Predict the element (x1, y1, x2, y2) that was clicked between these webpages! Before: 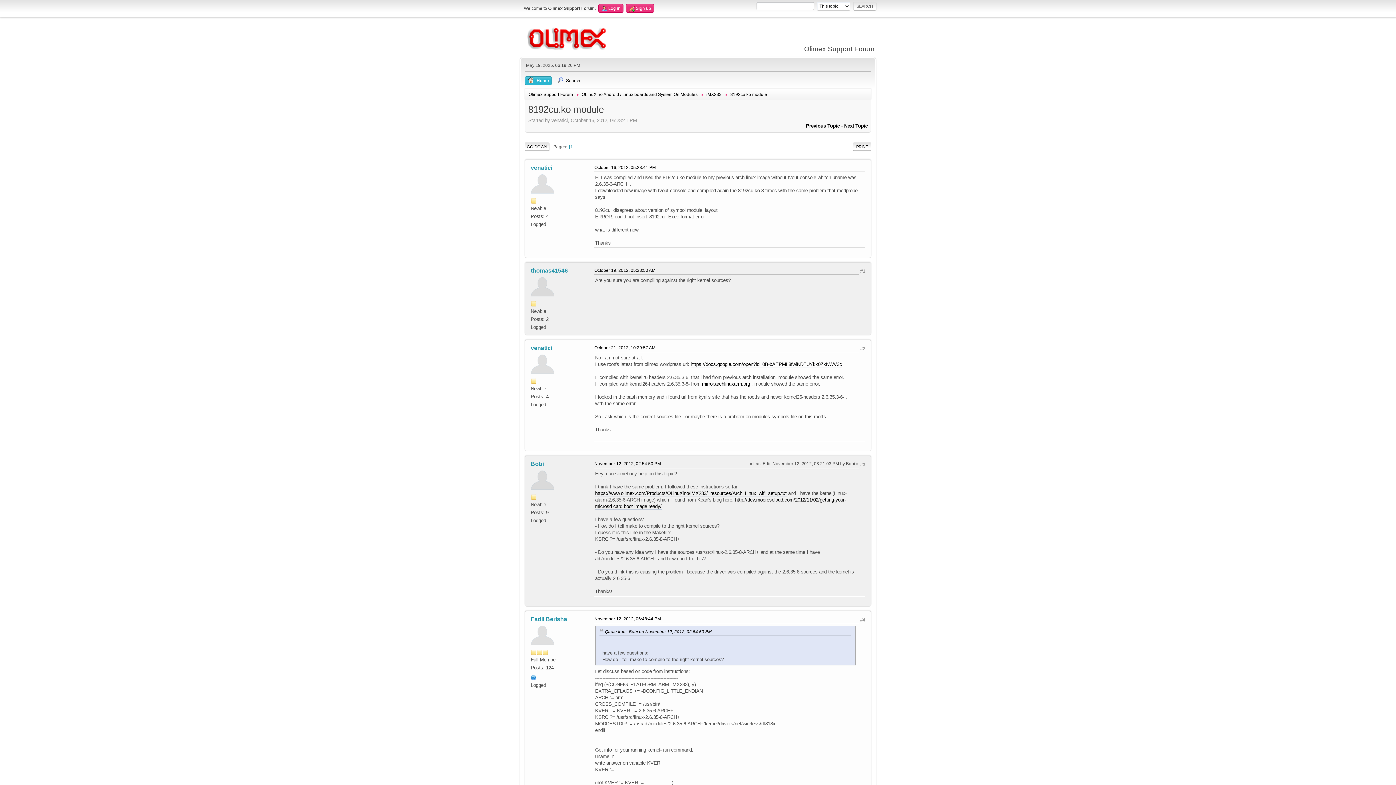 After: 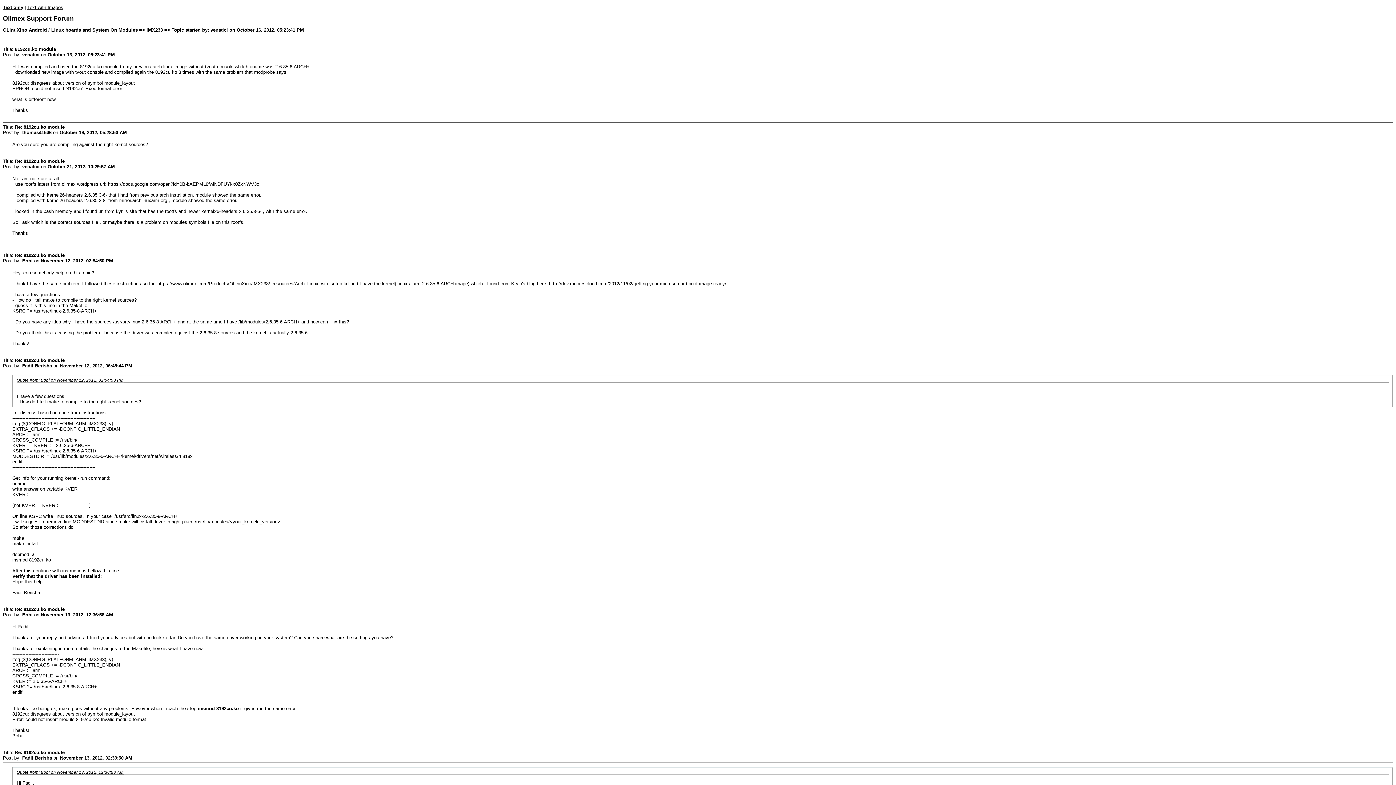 Action: bbox: (853, 142, 871, 151) label: PRINT